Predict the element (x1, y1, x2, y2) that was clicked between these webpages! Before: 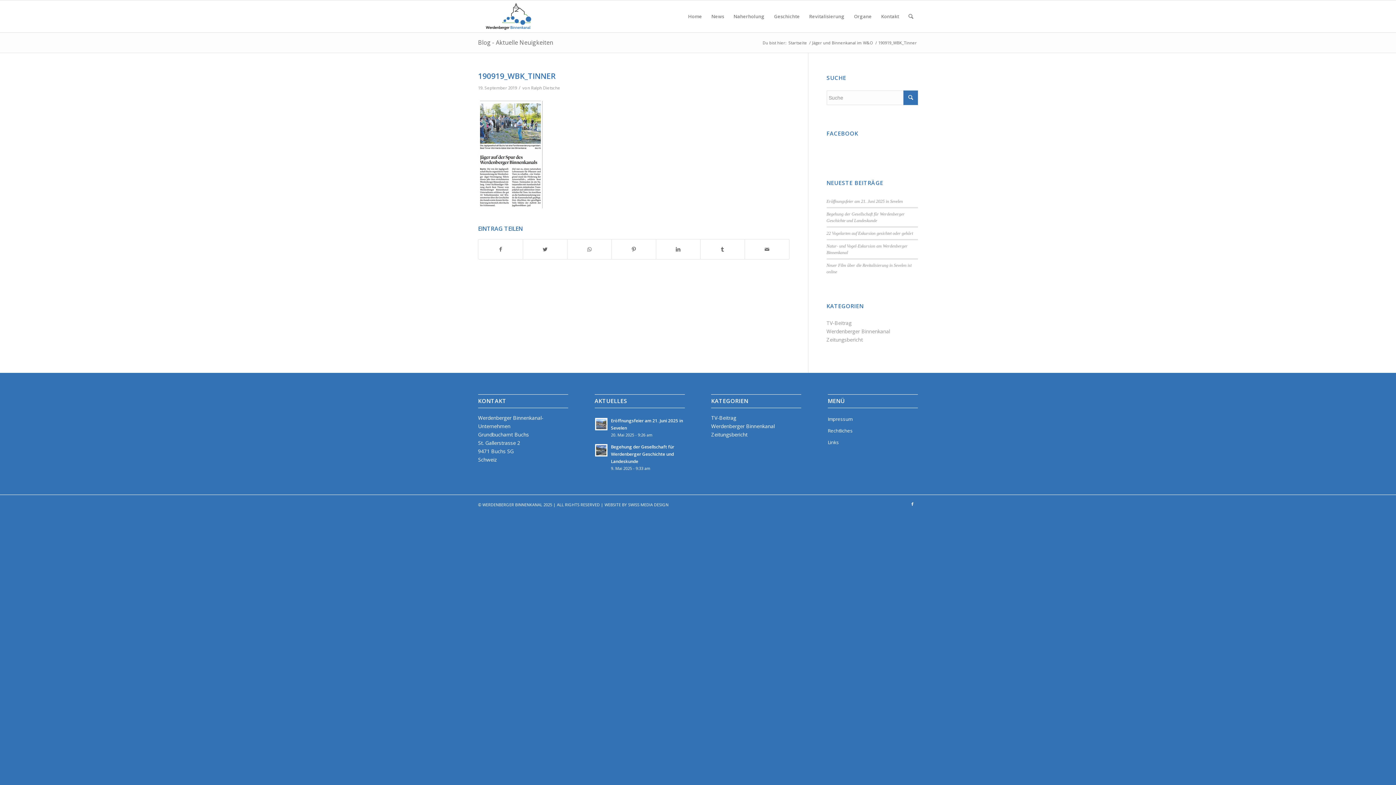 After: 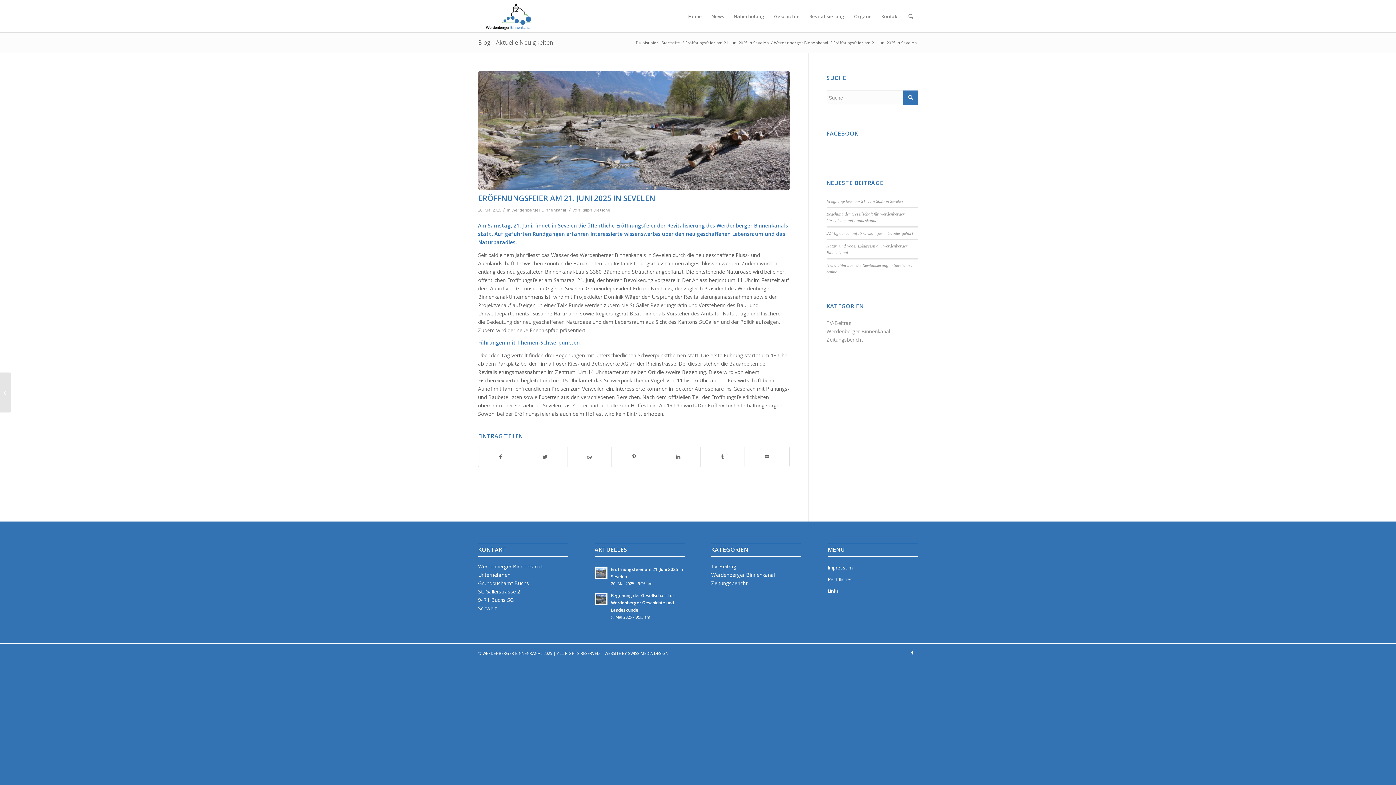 Action: bbox: (826, 198, 903, 204) label: Eröffnungsfeier am 21. Juni 2025 in Sevelen